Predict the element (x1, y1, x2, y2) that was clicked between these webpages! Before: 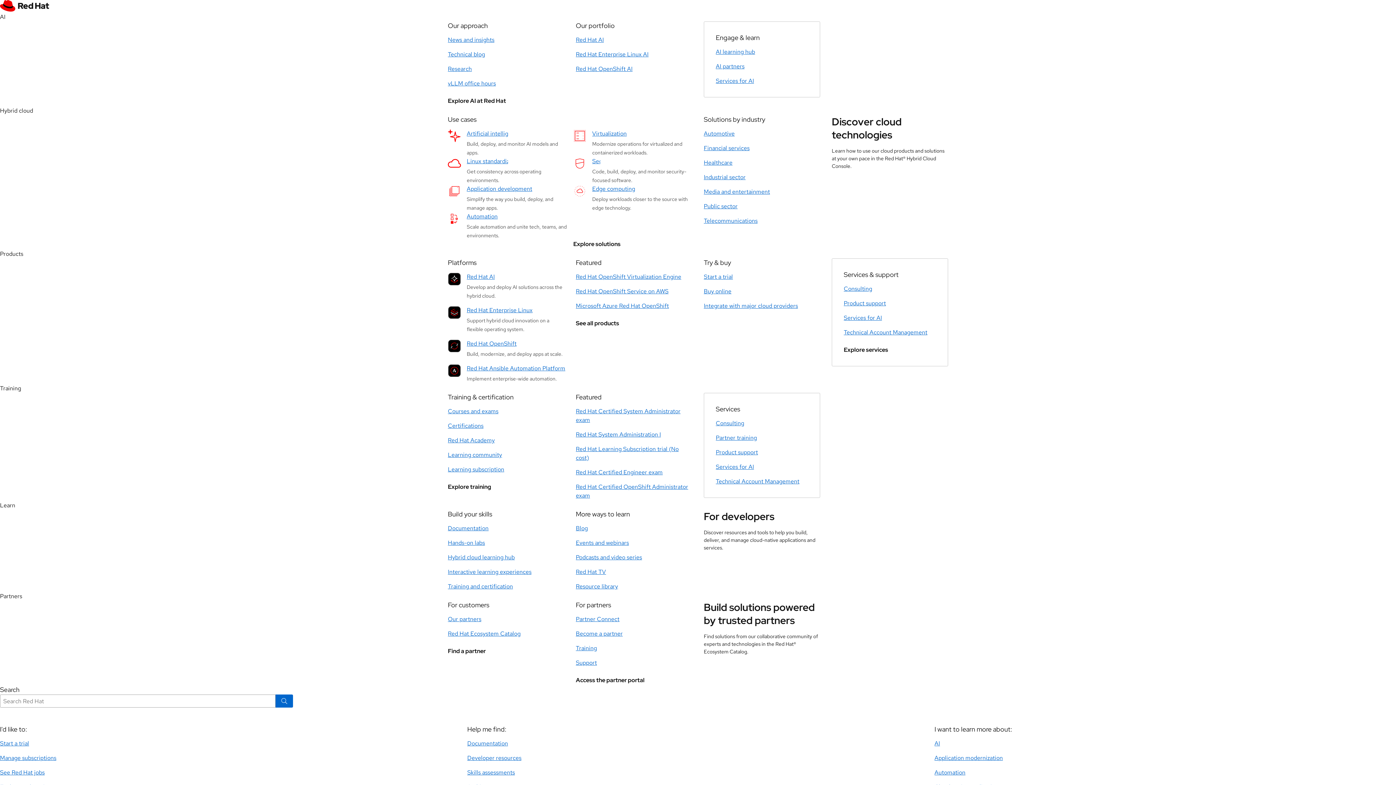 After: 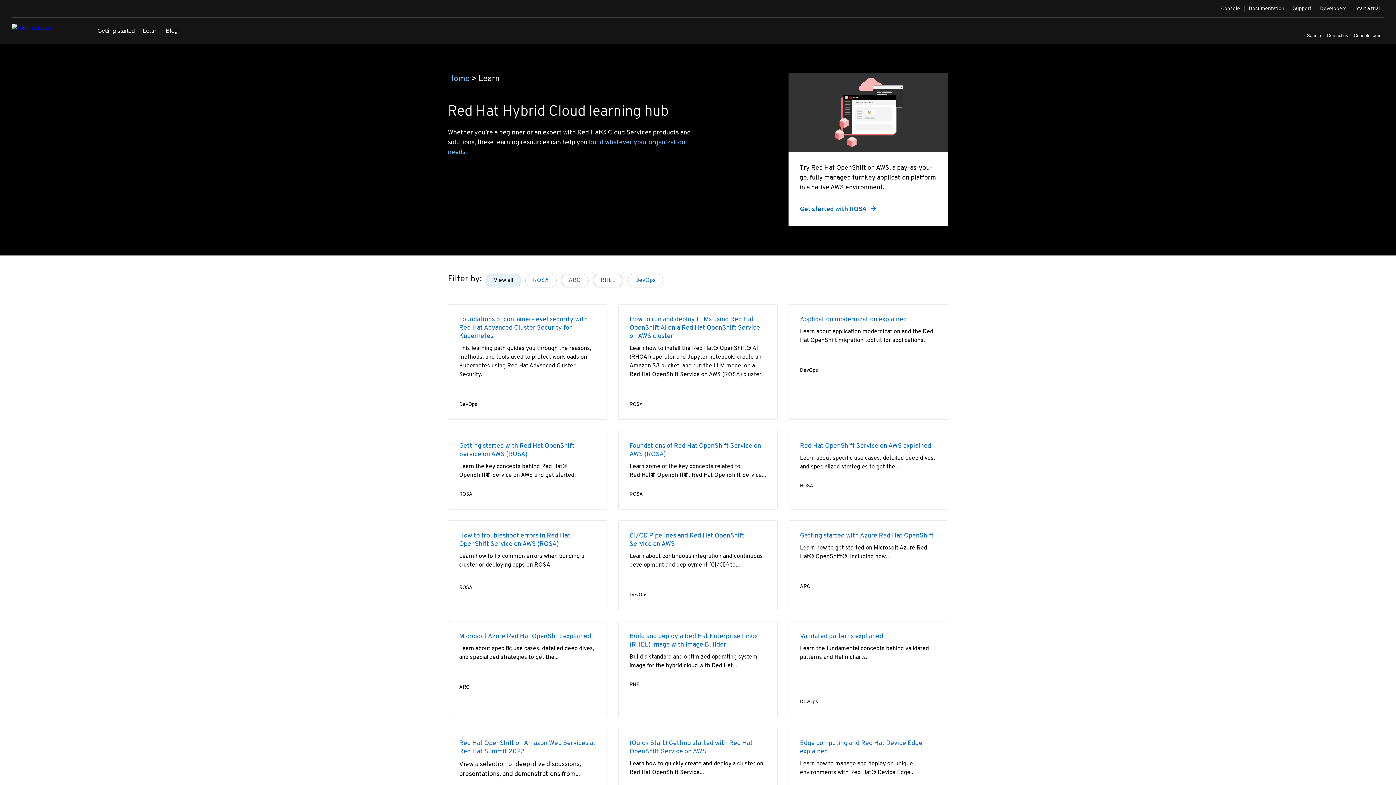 Action: label: Hybrid cloud learning hub bbox: (448, 553, 514, 561)